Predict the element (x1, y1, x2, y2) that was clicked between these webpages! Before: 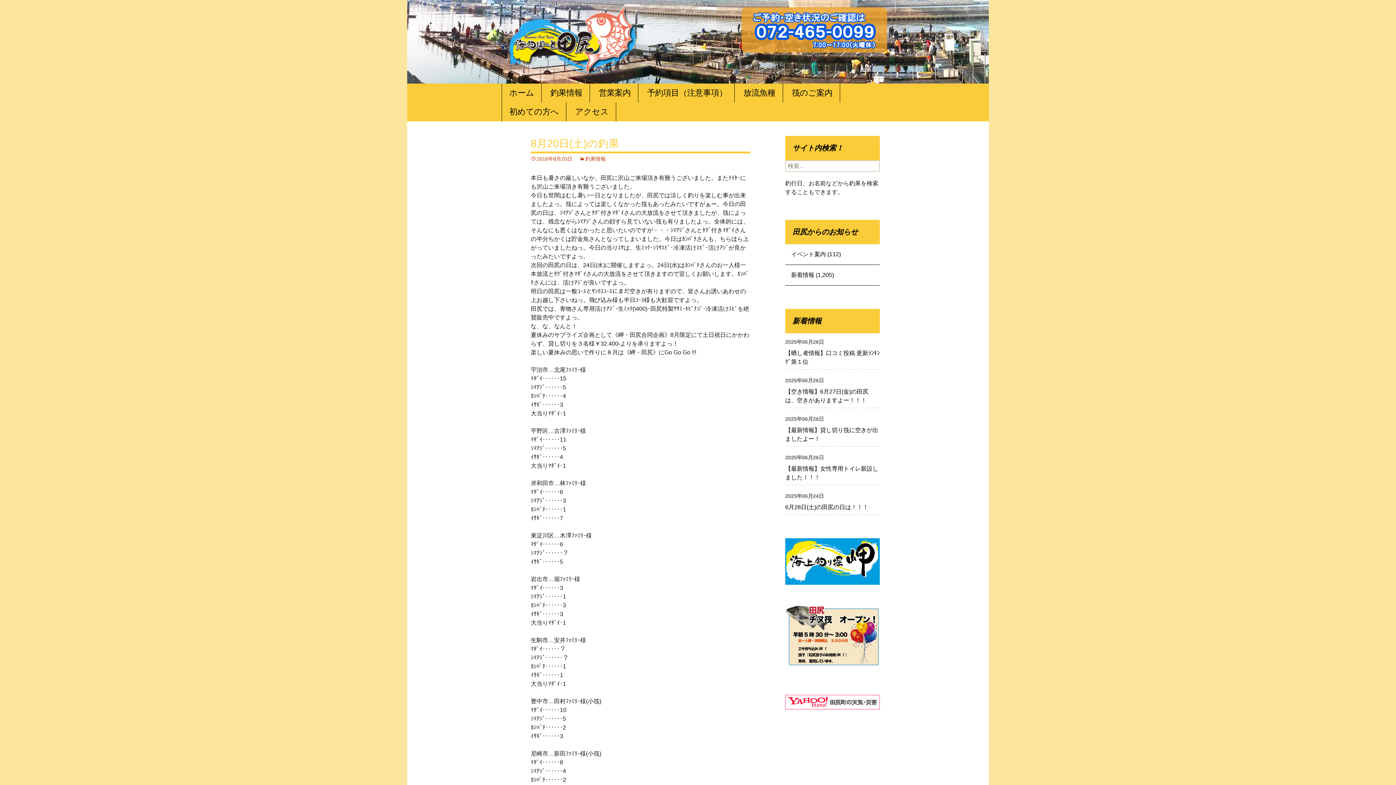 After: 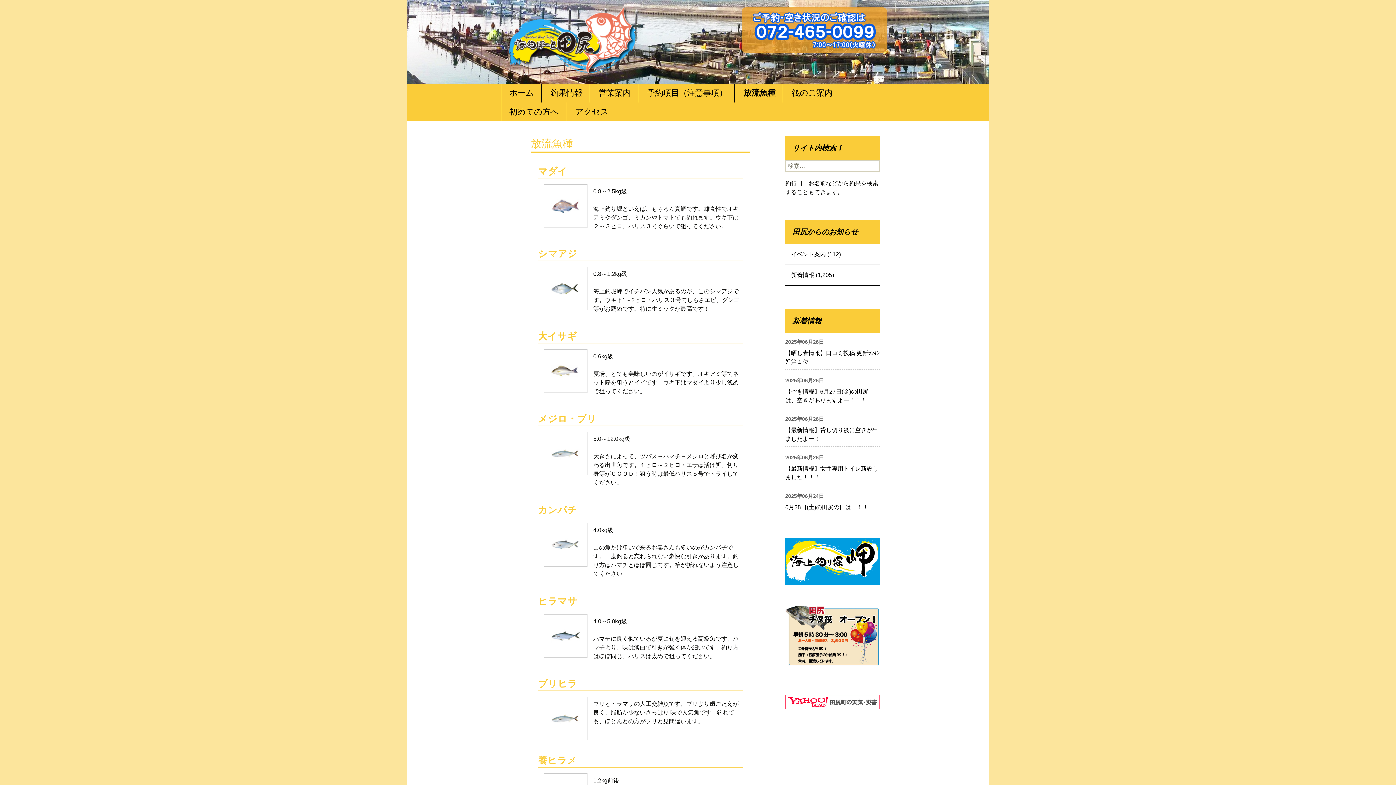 Action: bbox: (736, 83, 783, 102) label: 放流魚種